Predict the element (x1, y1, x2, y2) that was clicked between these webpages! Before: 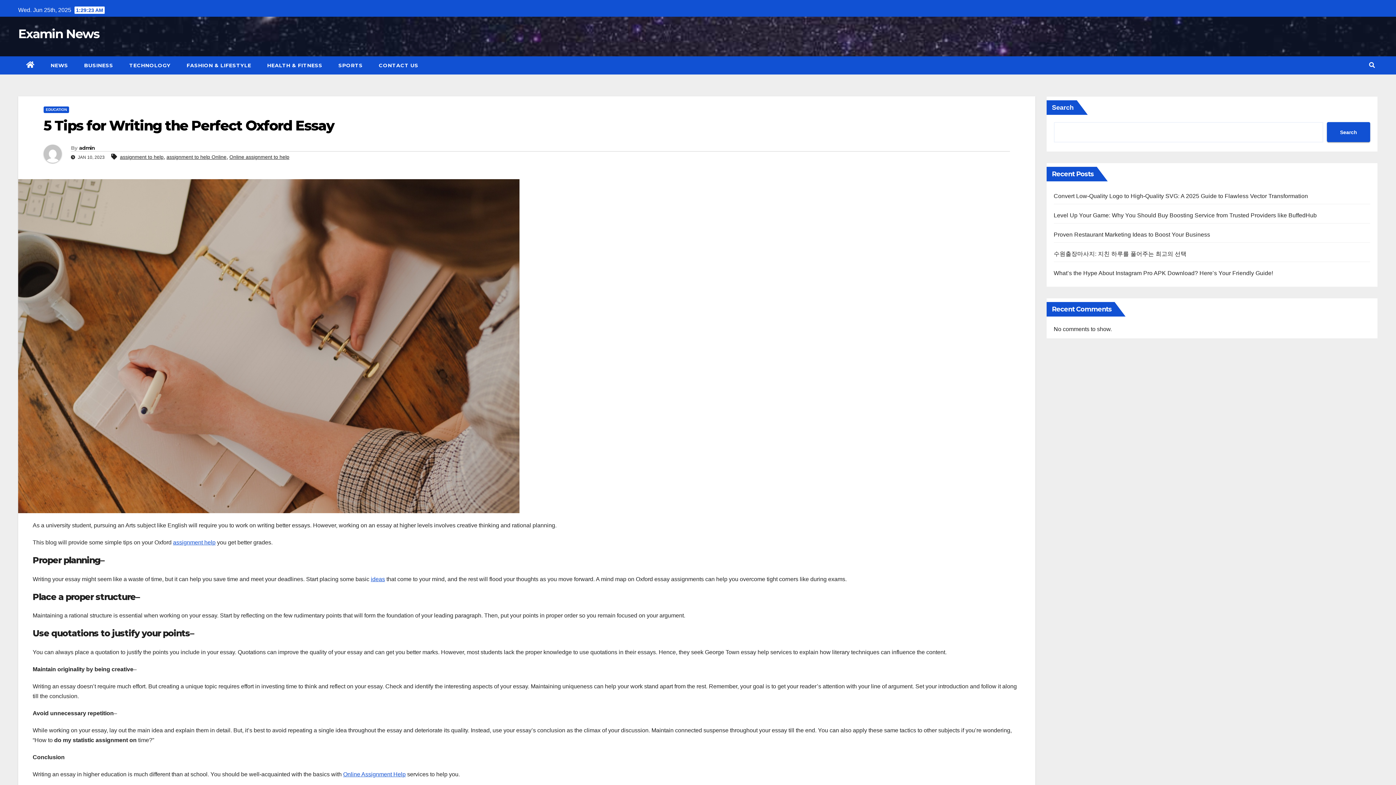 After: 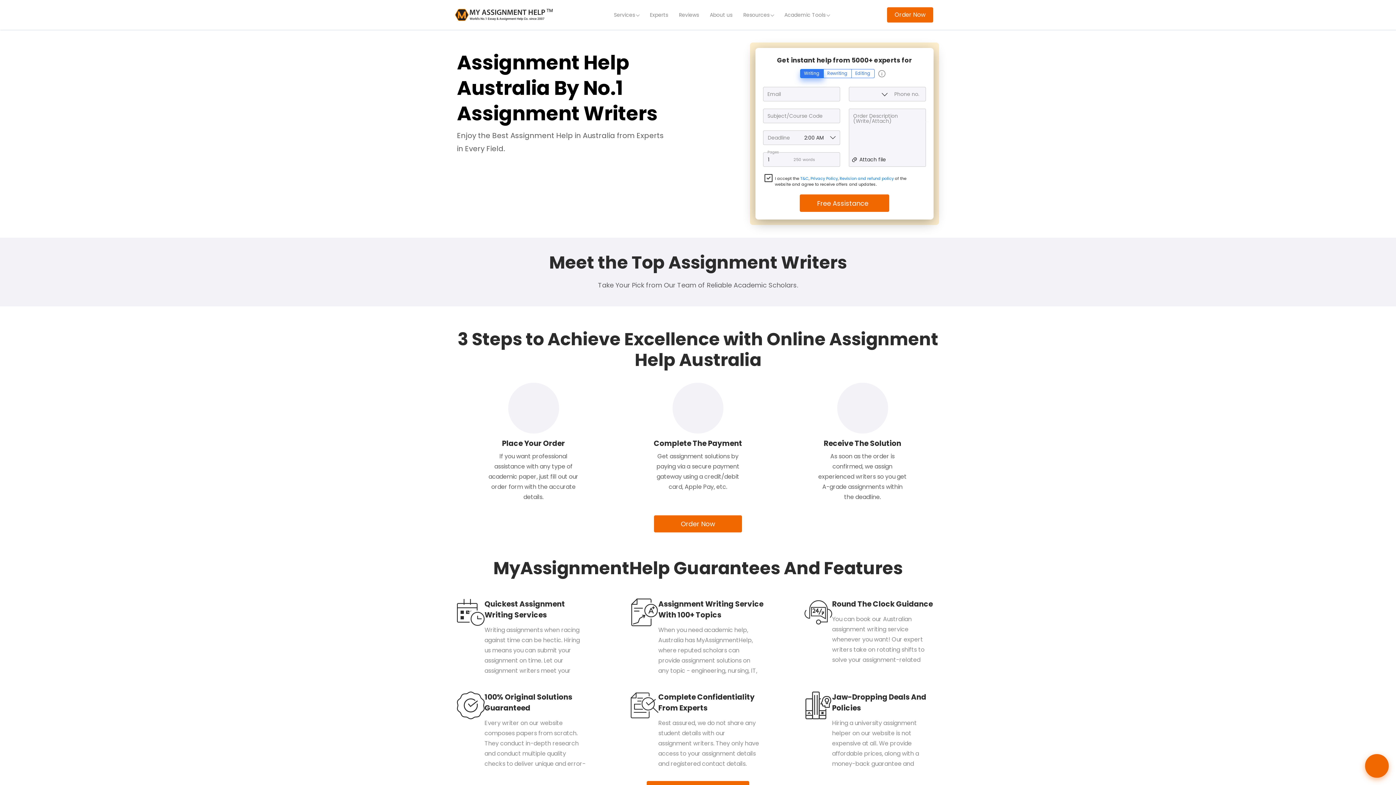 Action: bbox: (343, 771, 405, 777) label: Online Assignment Help